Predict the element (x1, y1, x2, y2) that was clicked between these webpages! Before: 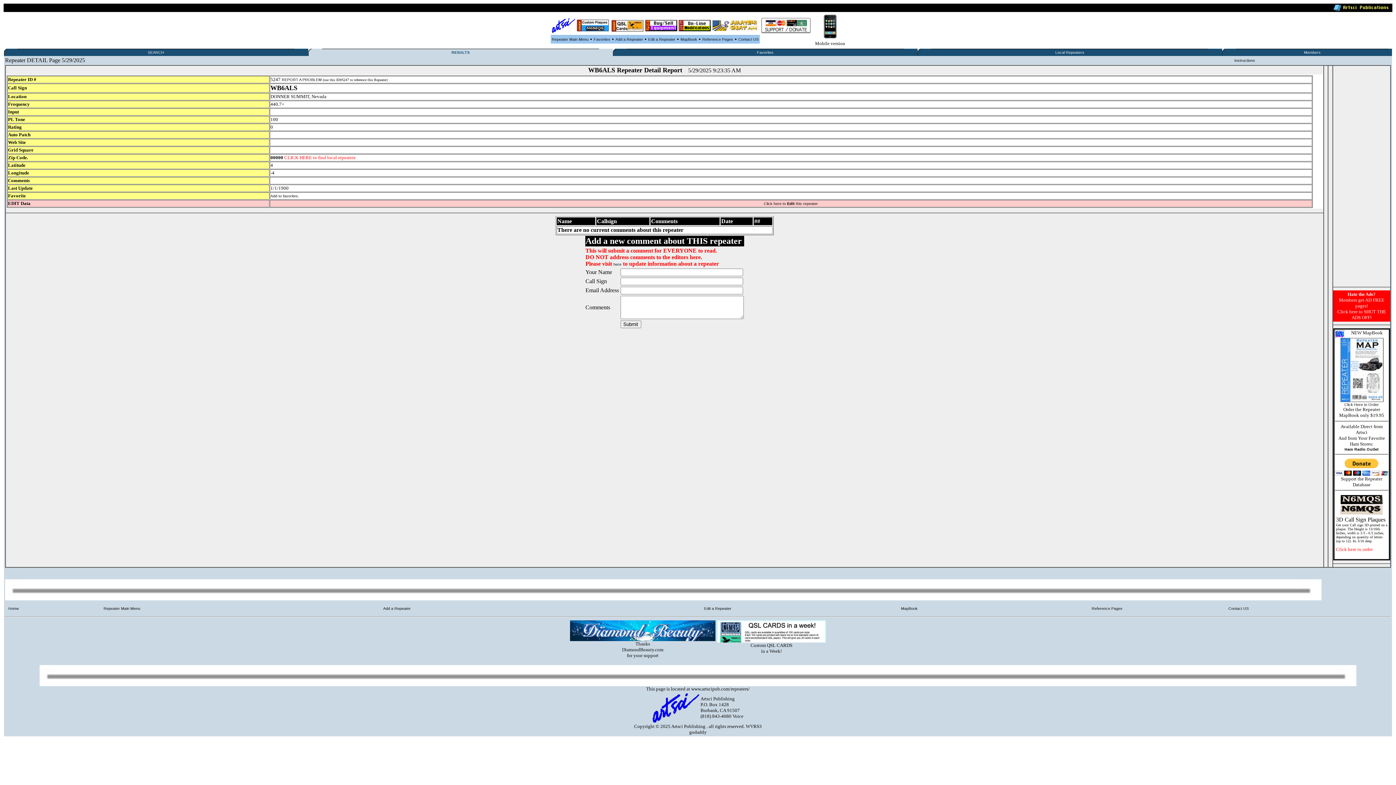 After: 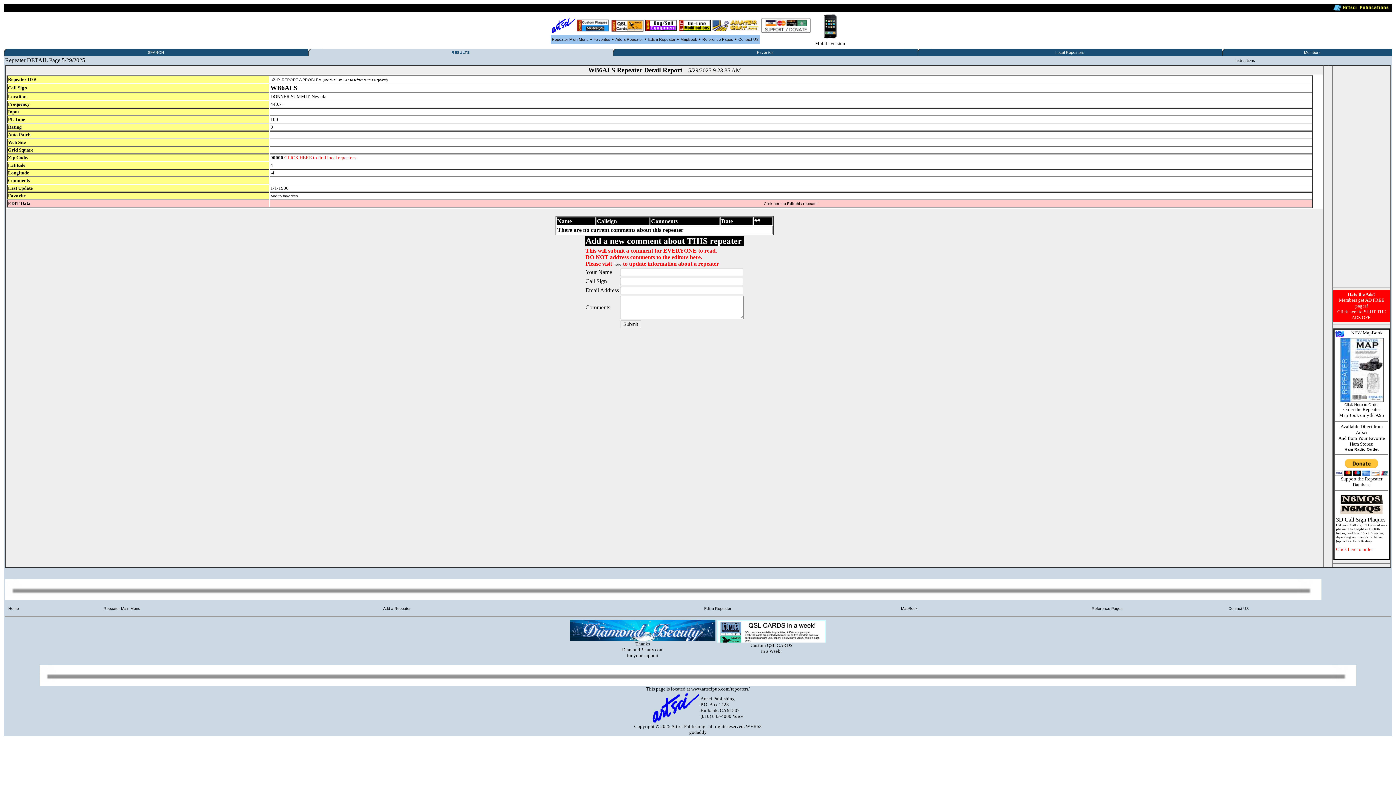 Action: bbox: (645, 27, 677, 32)